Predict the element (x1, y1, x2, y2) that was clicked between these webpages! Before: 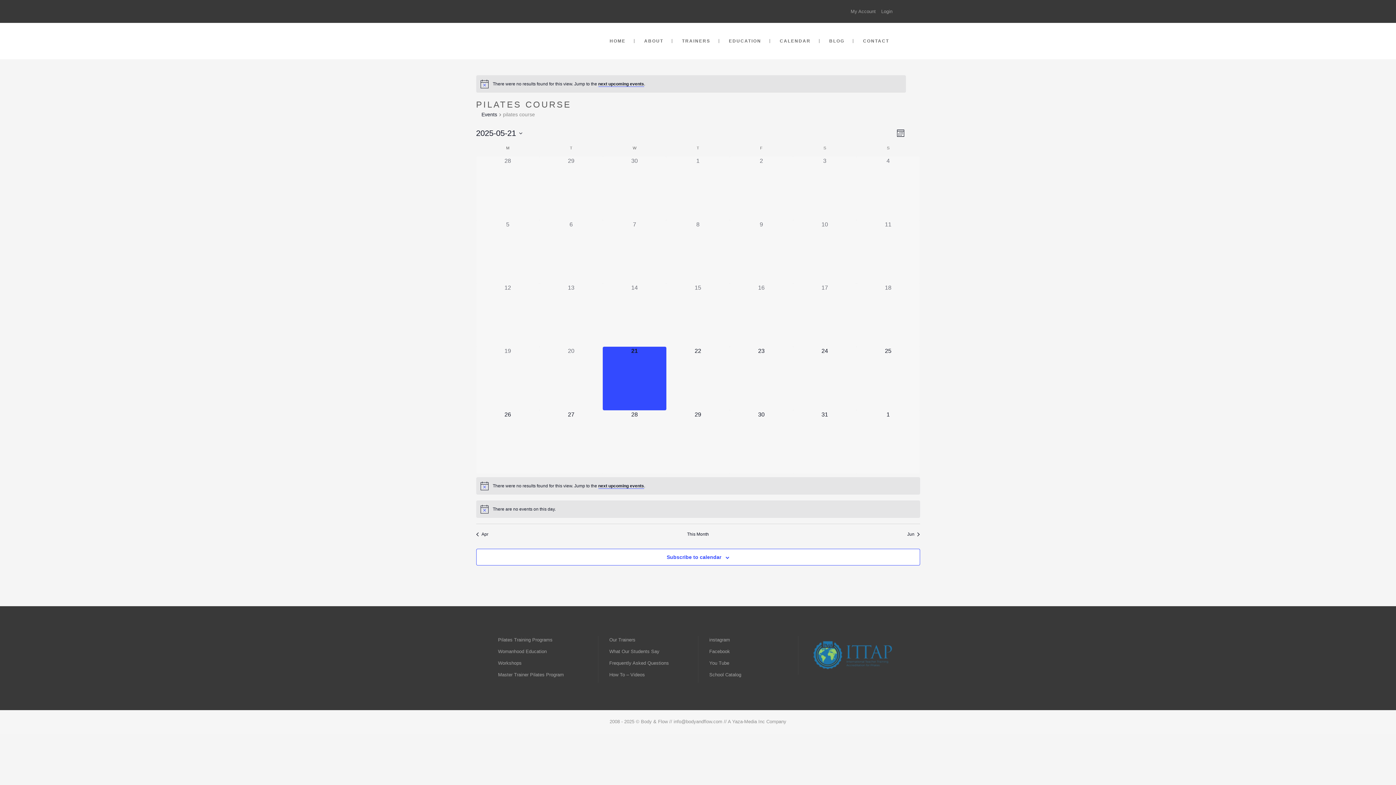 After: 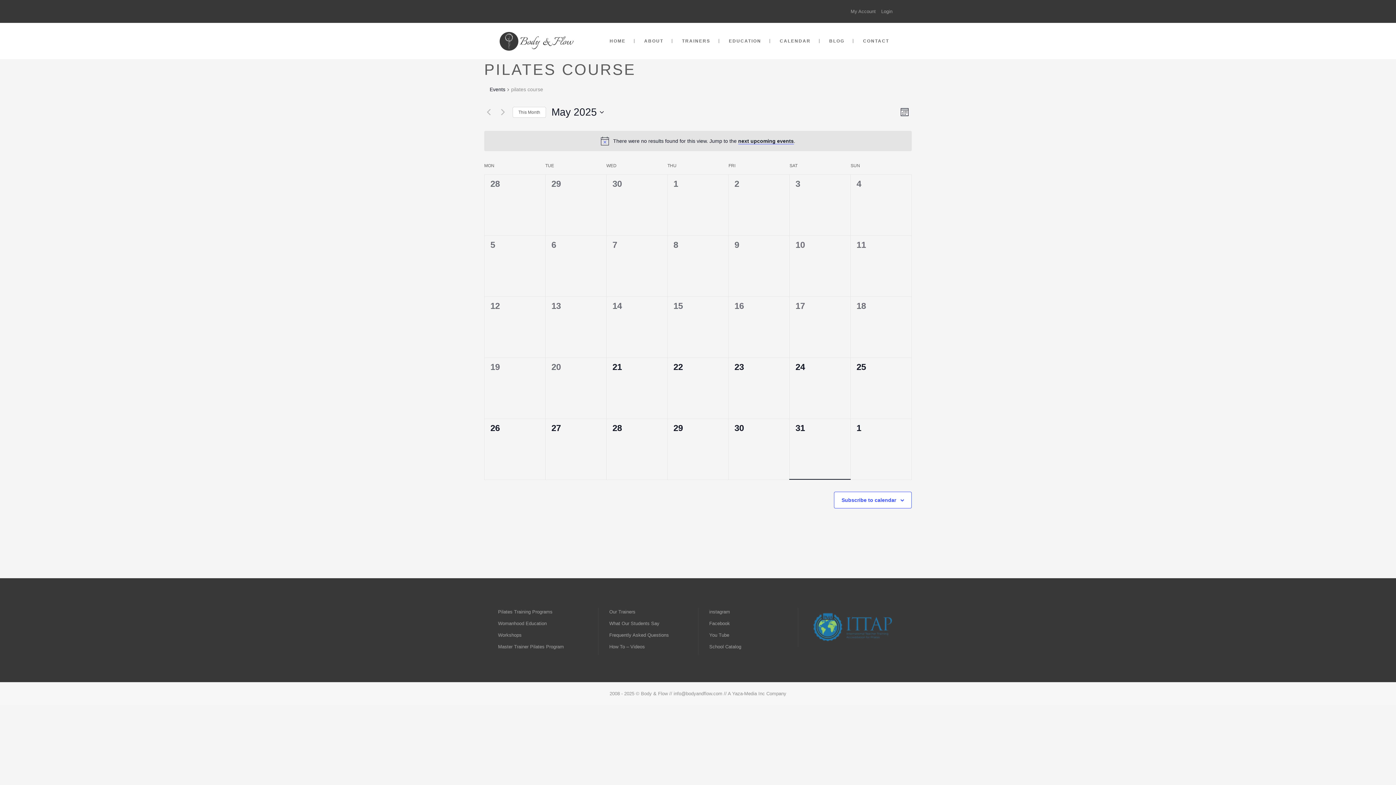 Action: label: 0 events,
31 bbox: (793, 410, 856, 473)